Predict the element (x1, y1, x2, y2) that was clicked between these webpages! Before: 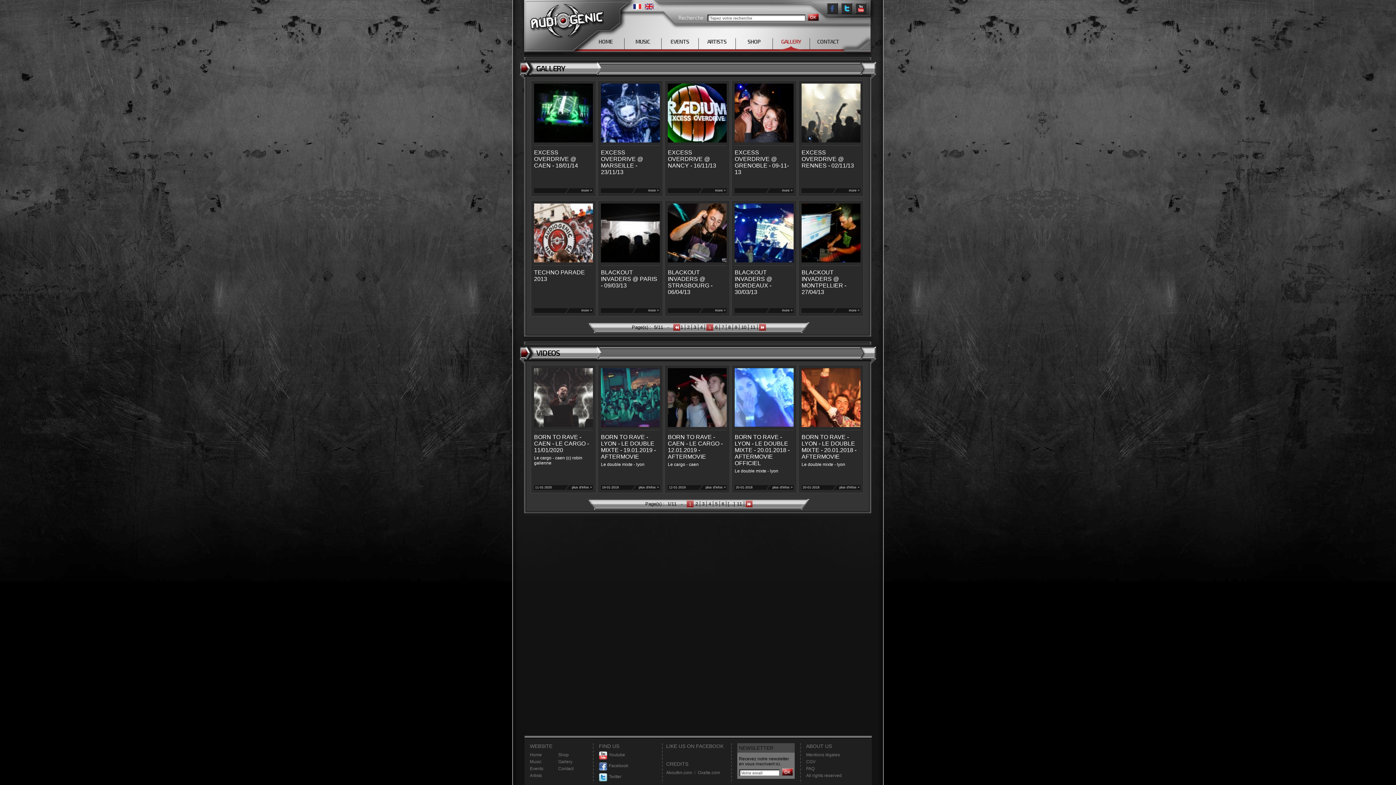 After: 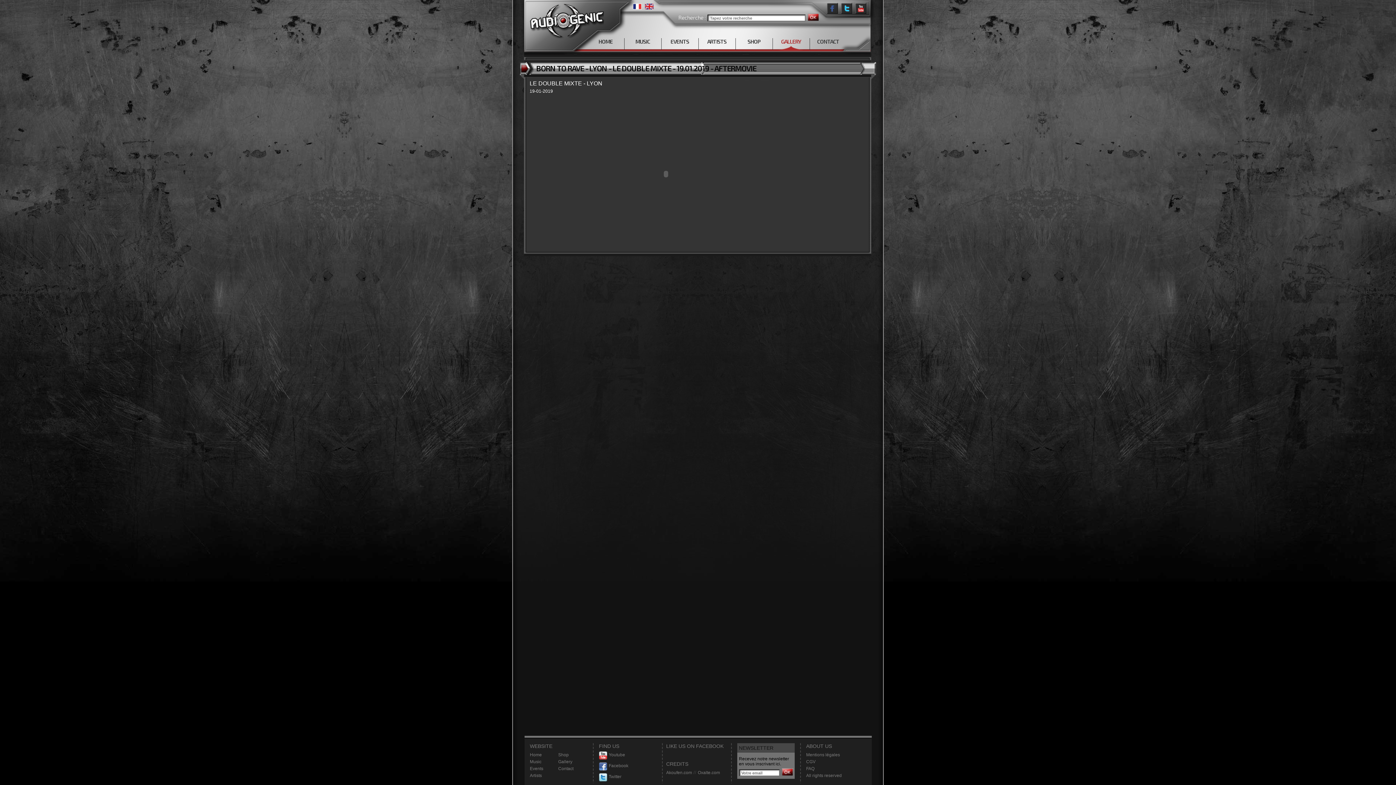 Action: label: BORN TO RAVE - LYON - LE DOUBLE MIXTE - 19.01.2019 - AFTERMOVIE
Le double mixte - lyon
19-01-2019
plus d'infos > bbox: (601, 368, 660, 490)